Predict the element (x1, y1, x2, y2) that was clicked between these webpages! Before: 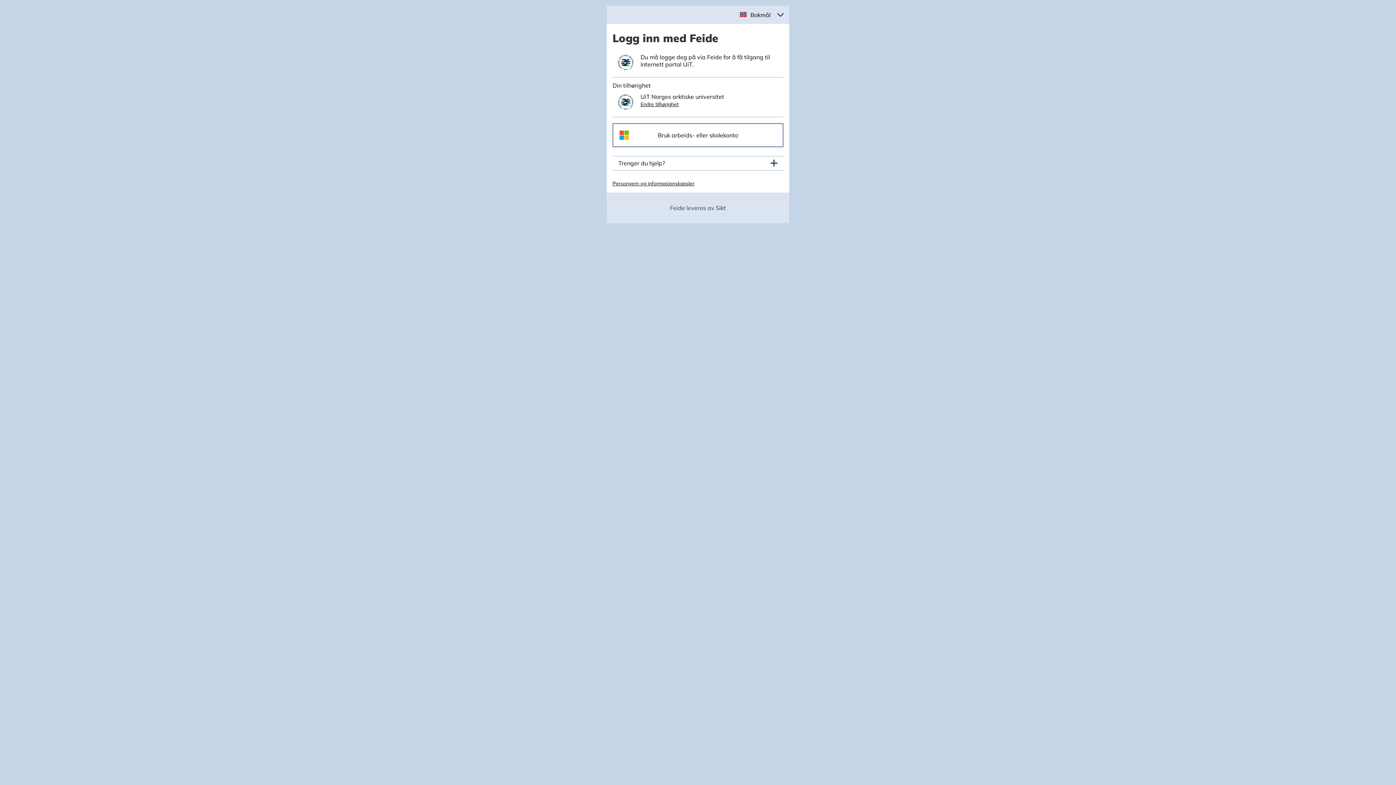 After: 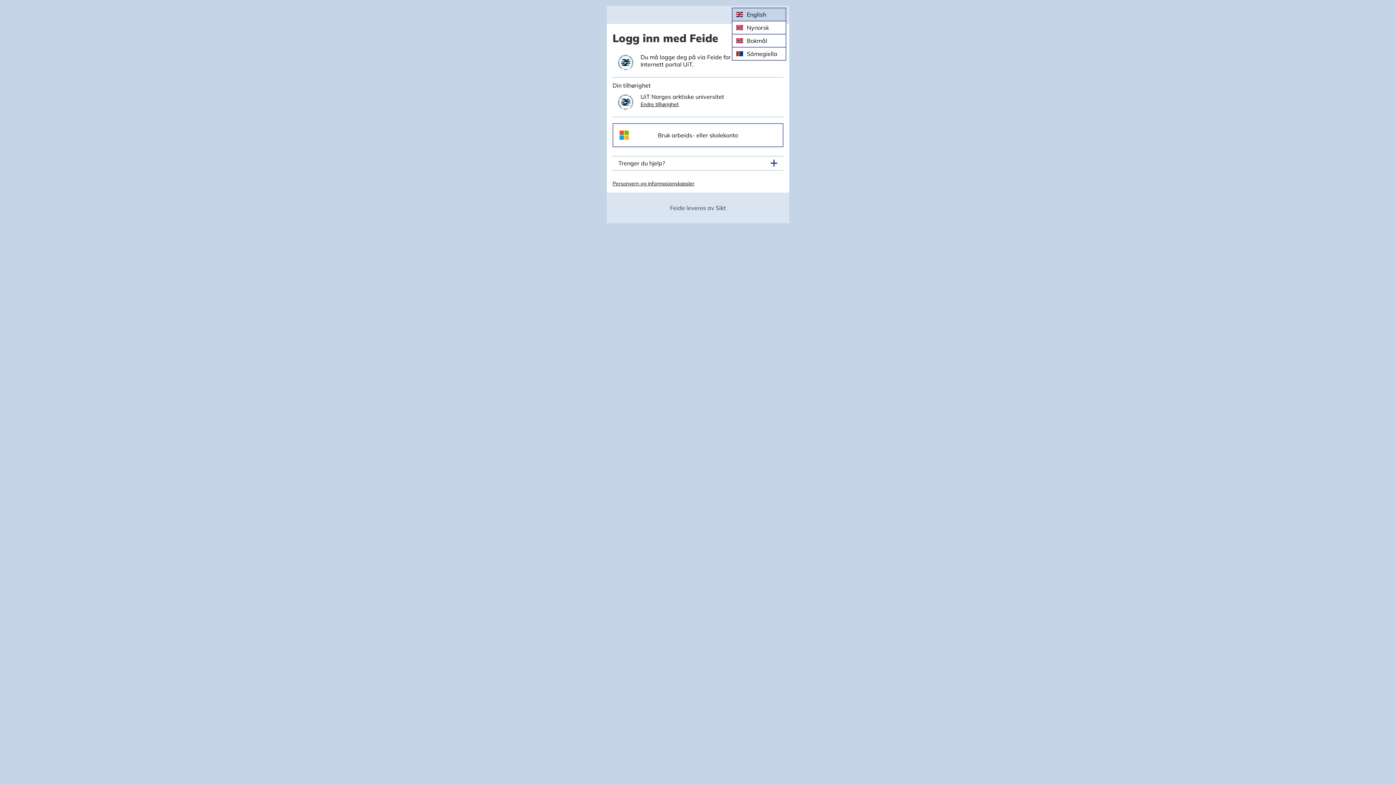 Action: label: Velg språk bbox: (746, 7, 772, 22)